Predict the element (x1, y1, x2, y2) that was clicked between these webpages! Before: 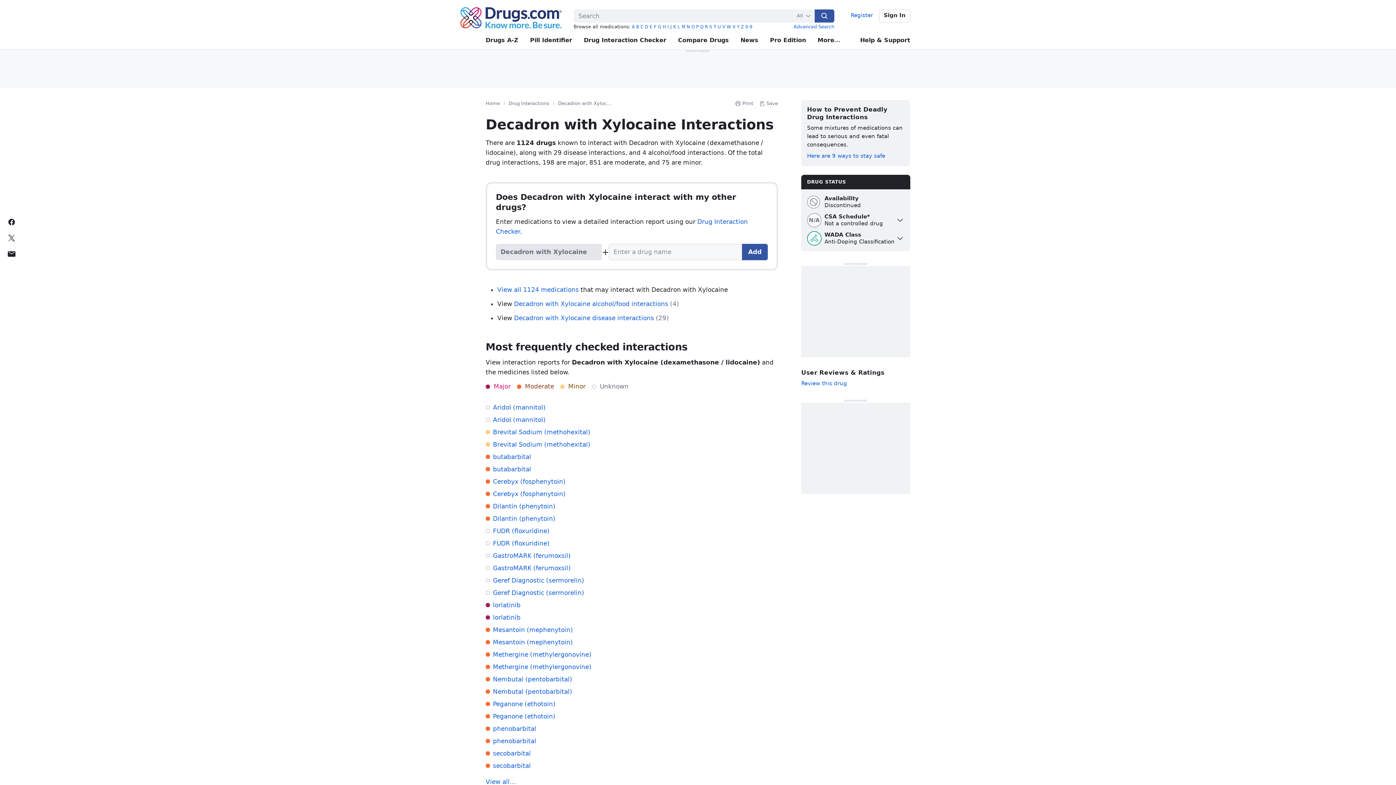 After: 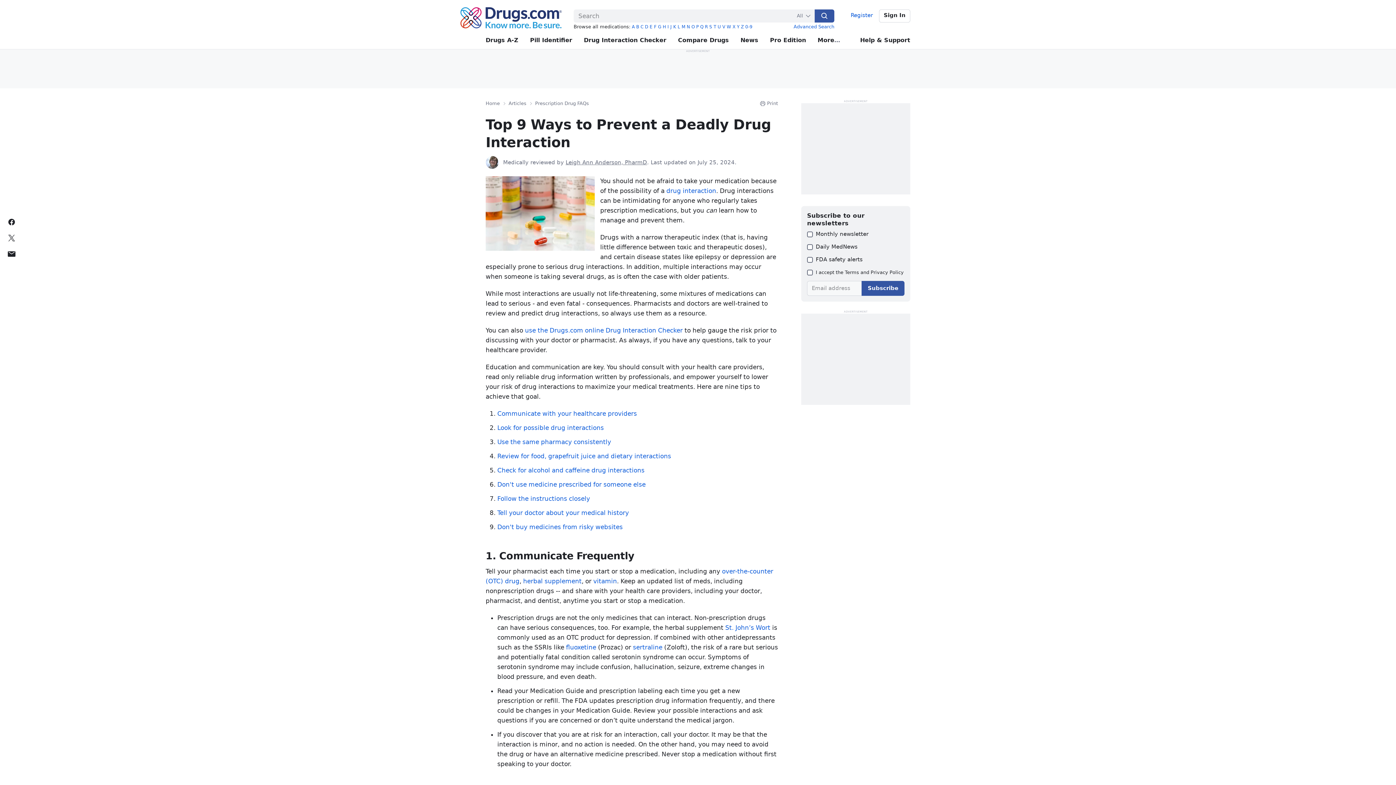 Action: label: Here are 9 ways to stay safe bbox: (807, 152, 885, 159)